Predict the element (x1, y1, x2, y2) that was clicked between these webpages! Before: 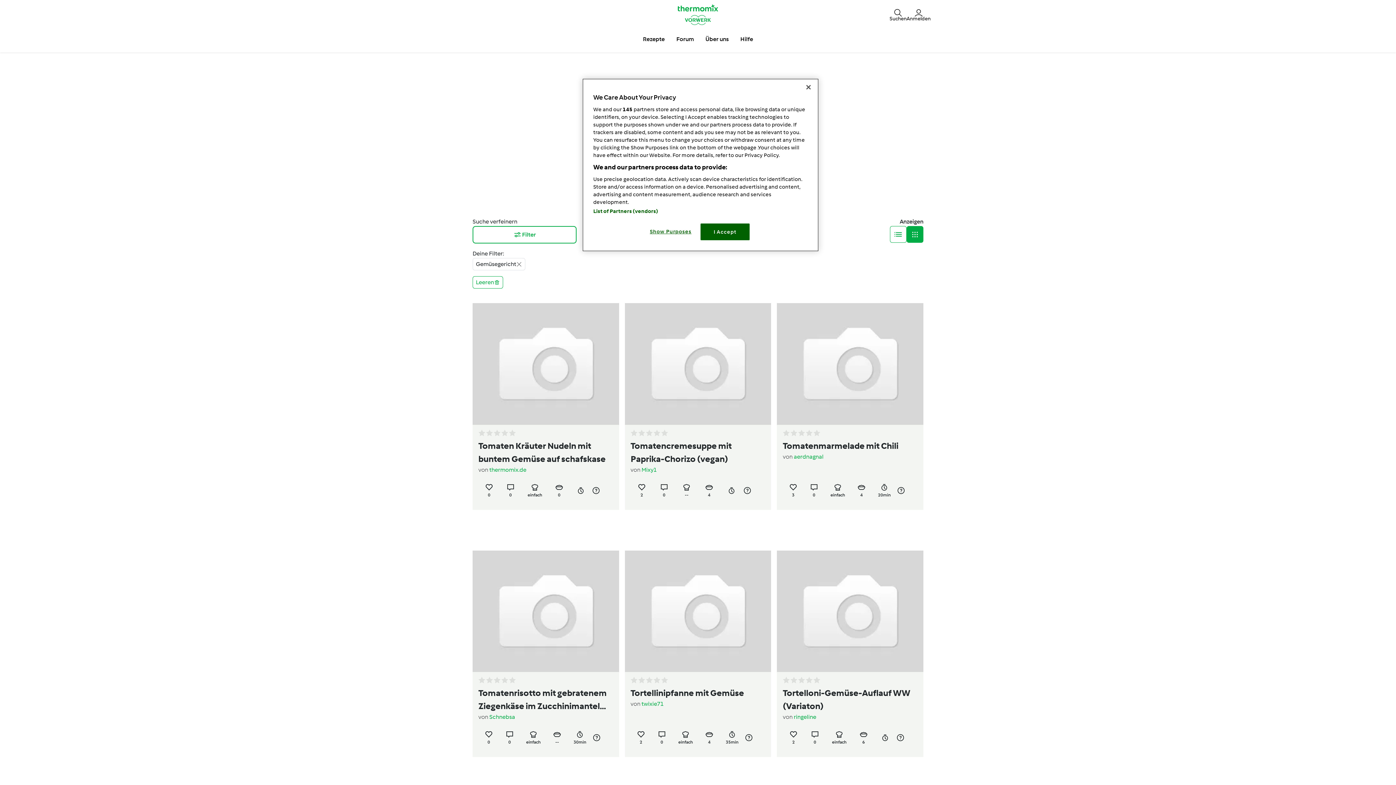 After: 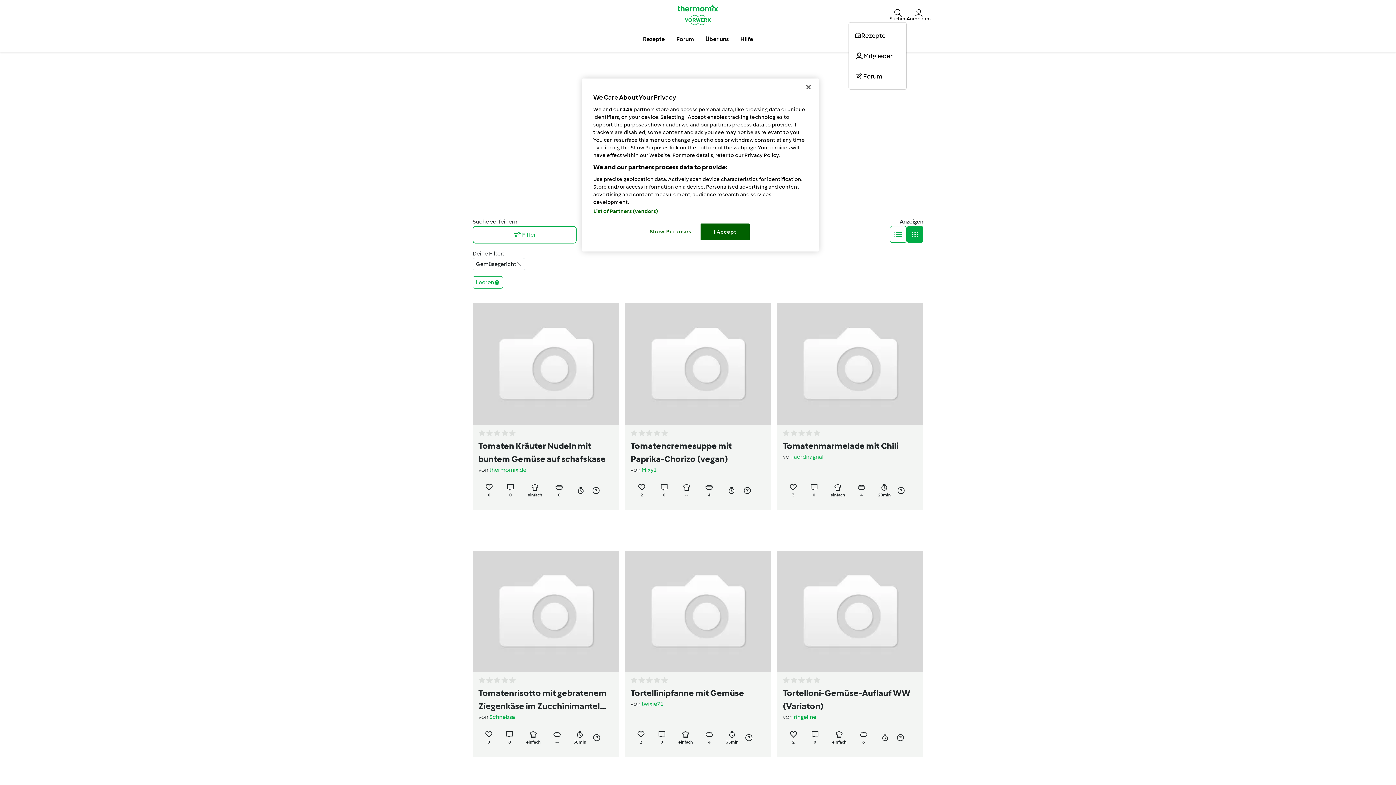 Action: label: Suchen bbox: (889, 7, 906, 21)